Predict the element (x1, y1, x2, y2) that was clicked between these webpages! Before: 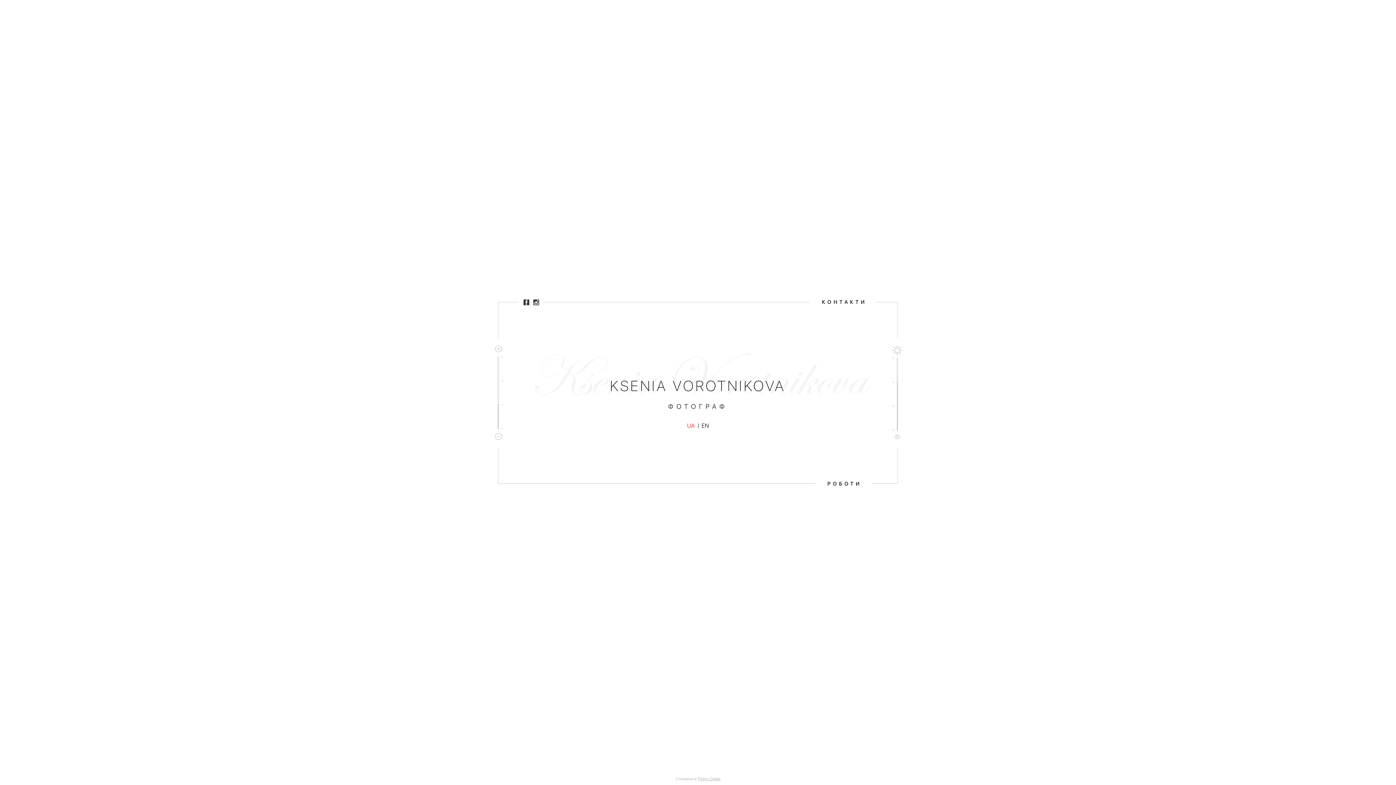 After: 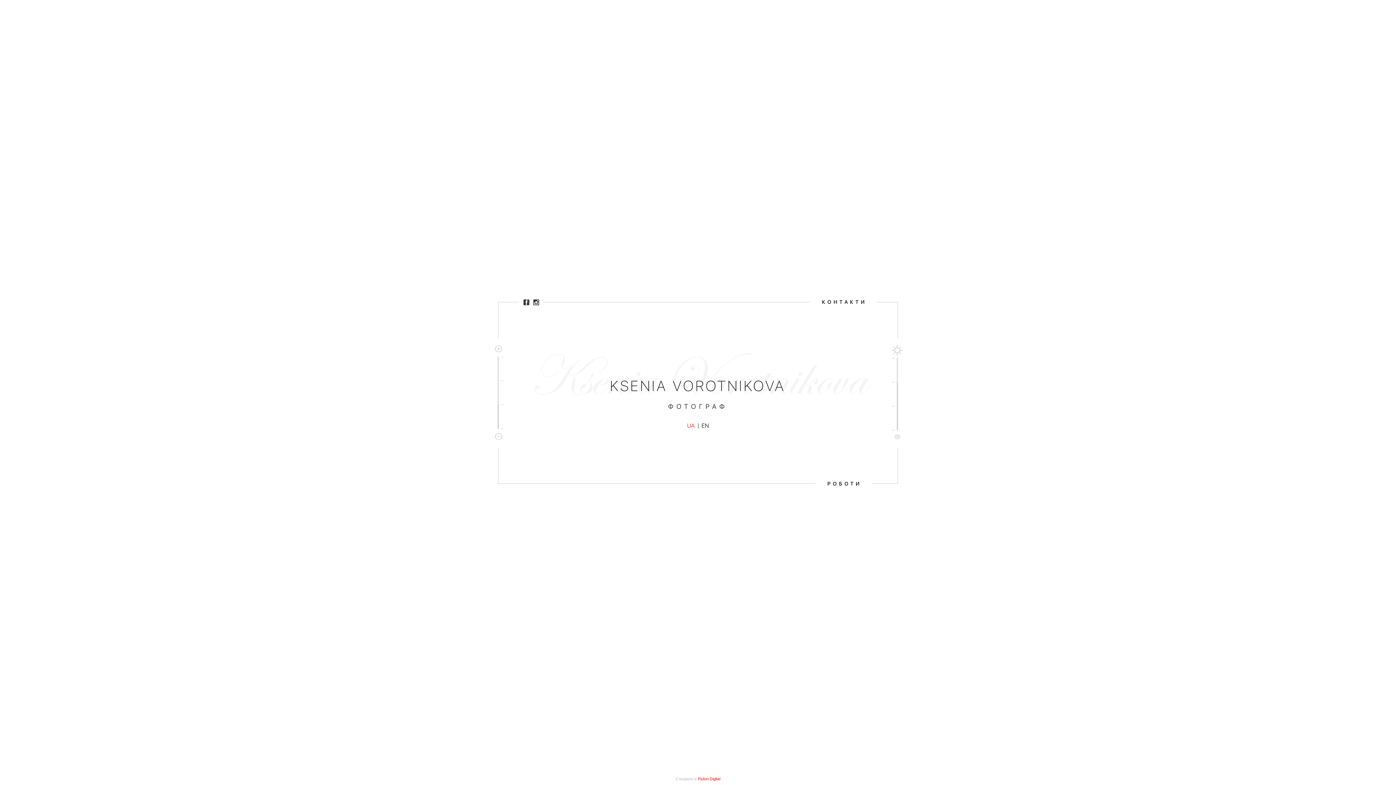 Action: bbox: (698, 777, 720, 781) label: Pluton Digital